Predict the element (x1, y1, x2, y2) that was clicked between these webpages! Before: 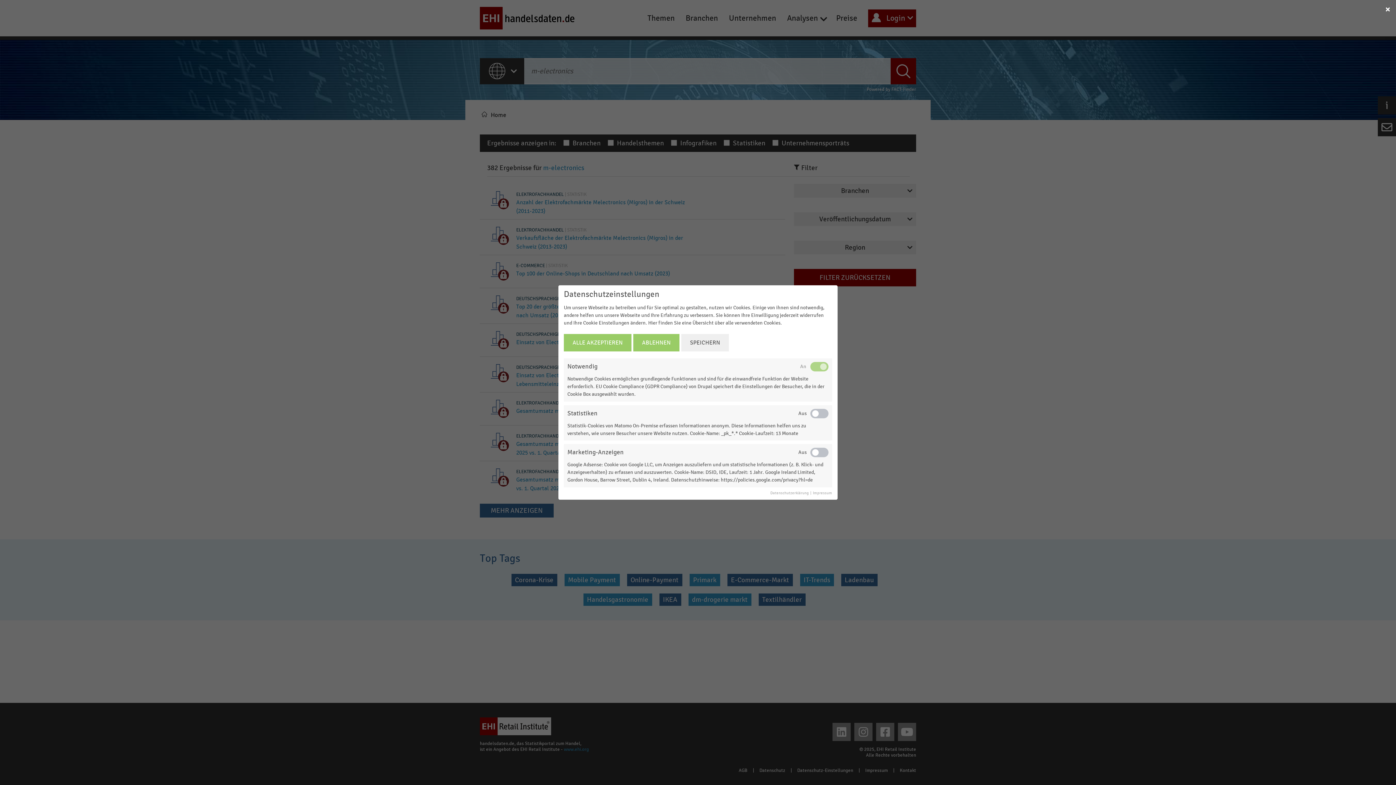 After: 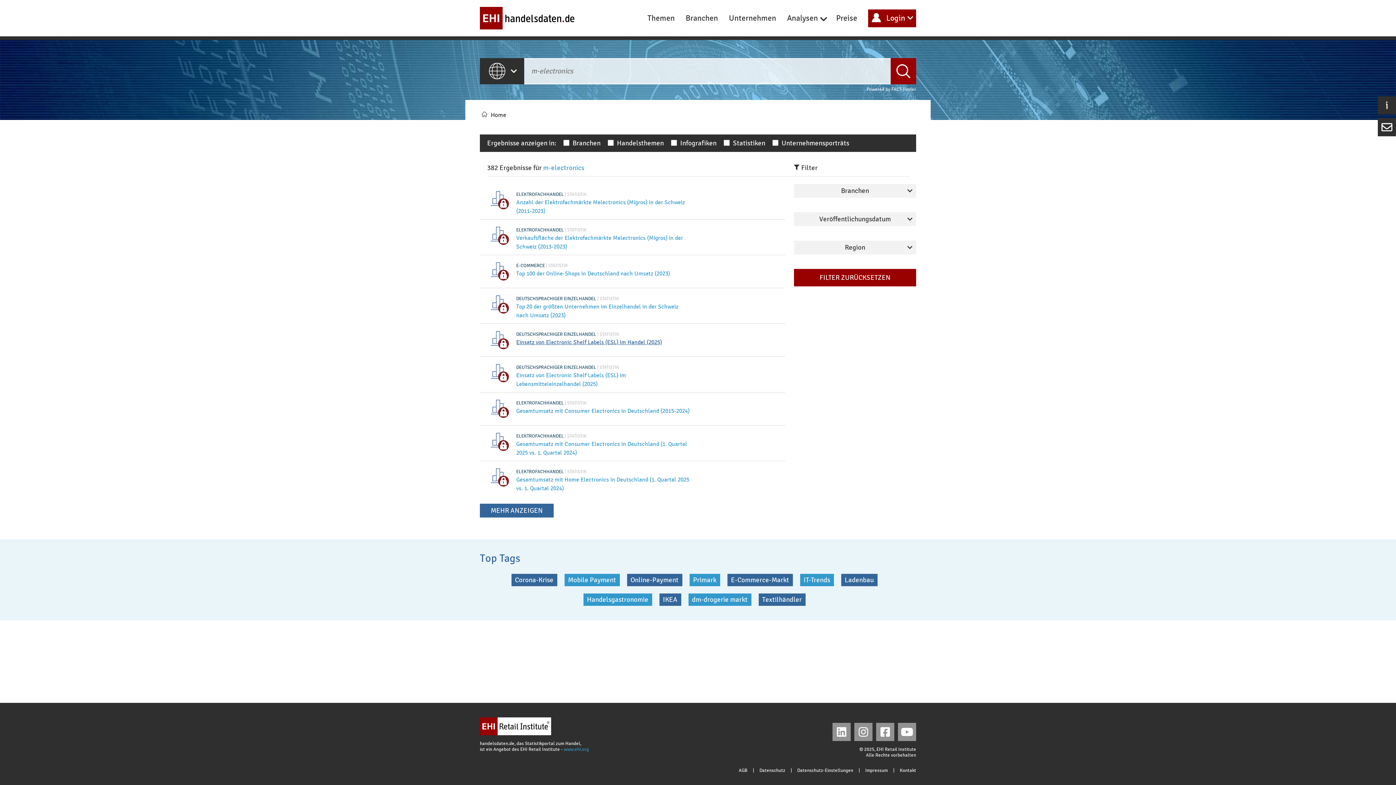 Action: label: ABLEHNEN bbox: (633, 334, 679, 351)